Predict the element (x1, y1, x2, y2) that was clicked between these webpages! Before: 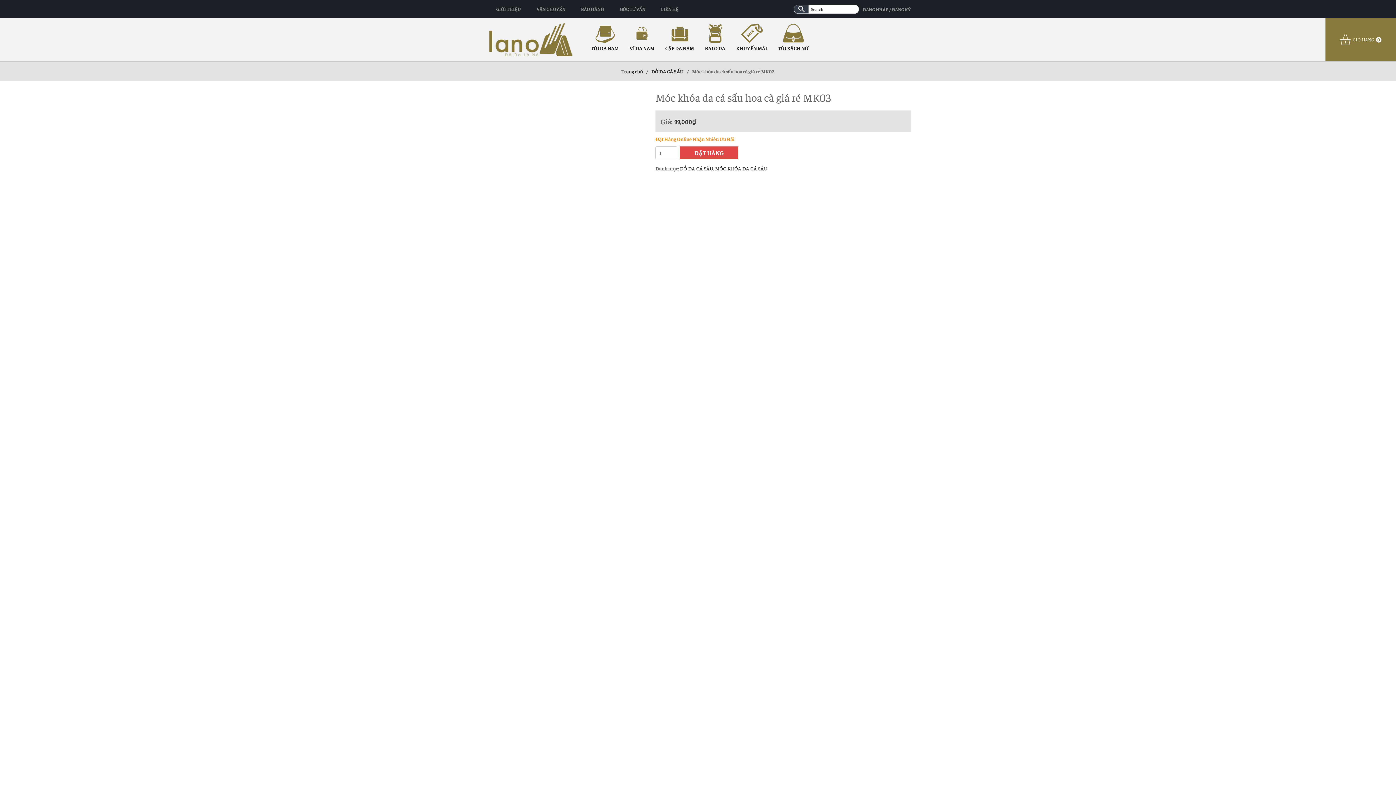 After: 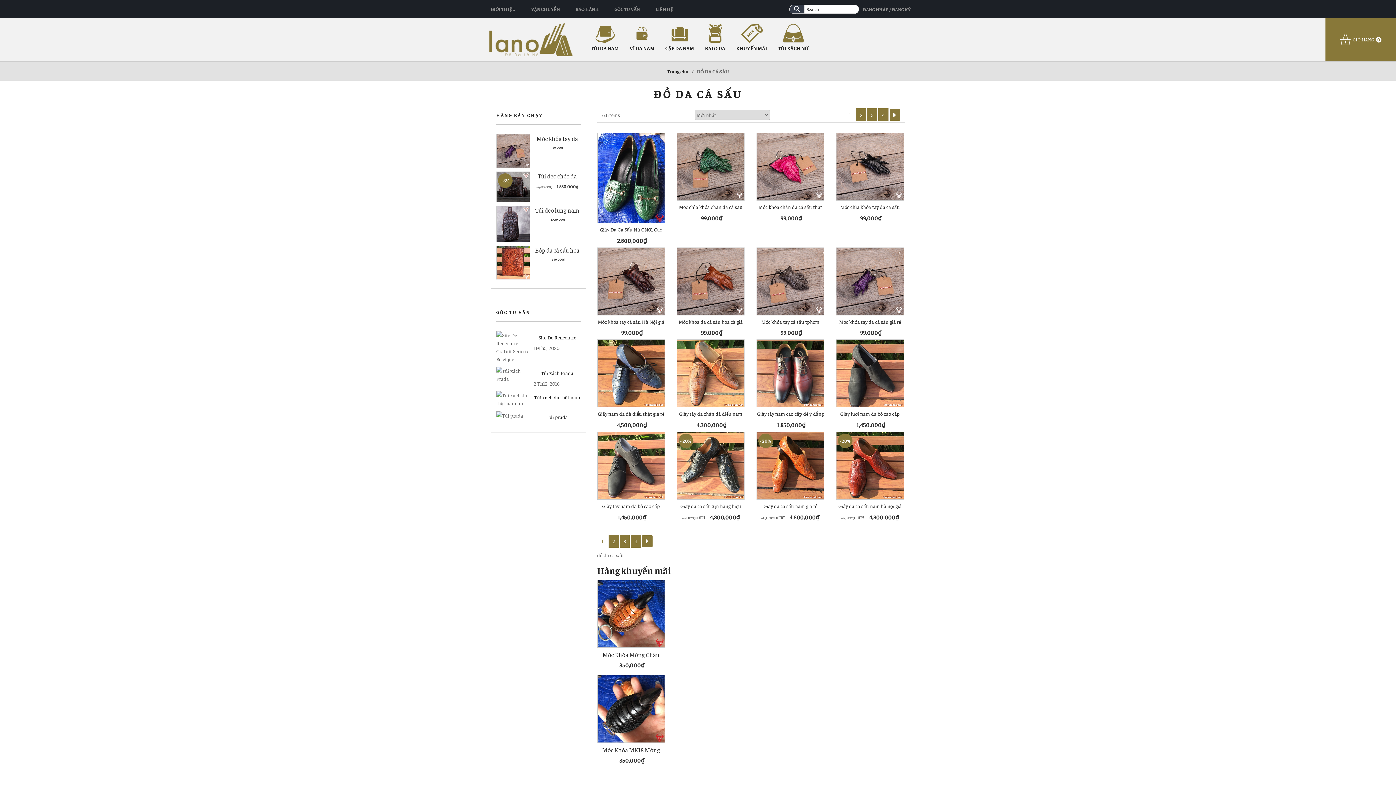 Action: bbox: (651, 68, 683, 74) label: ĐỒ DA CÁ SẤU